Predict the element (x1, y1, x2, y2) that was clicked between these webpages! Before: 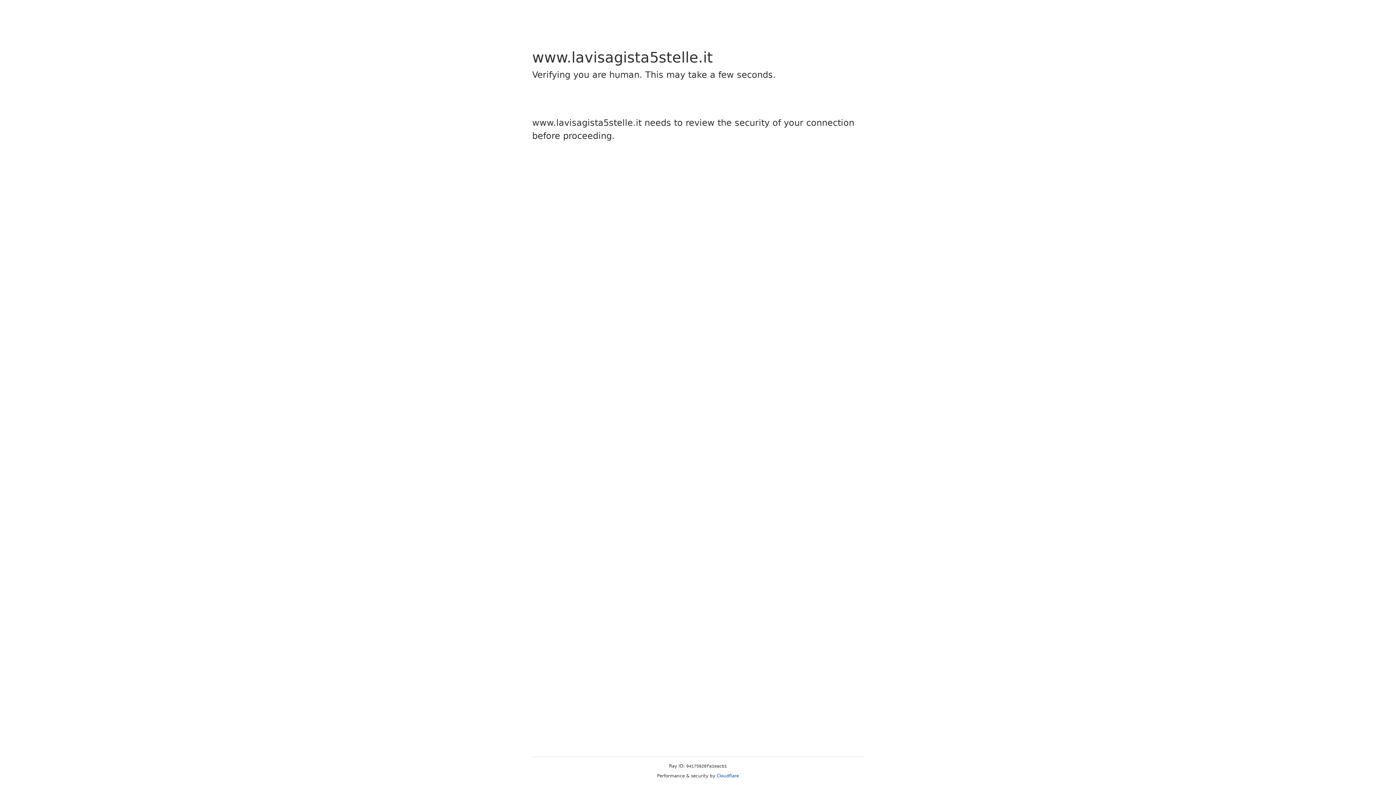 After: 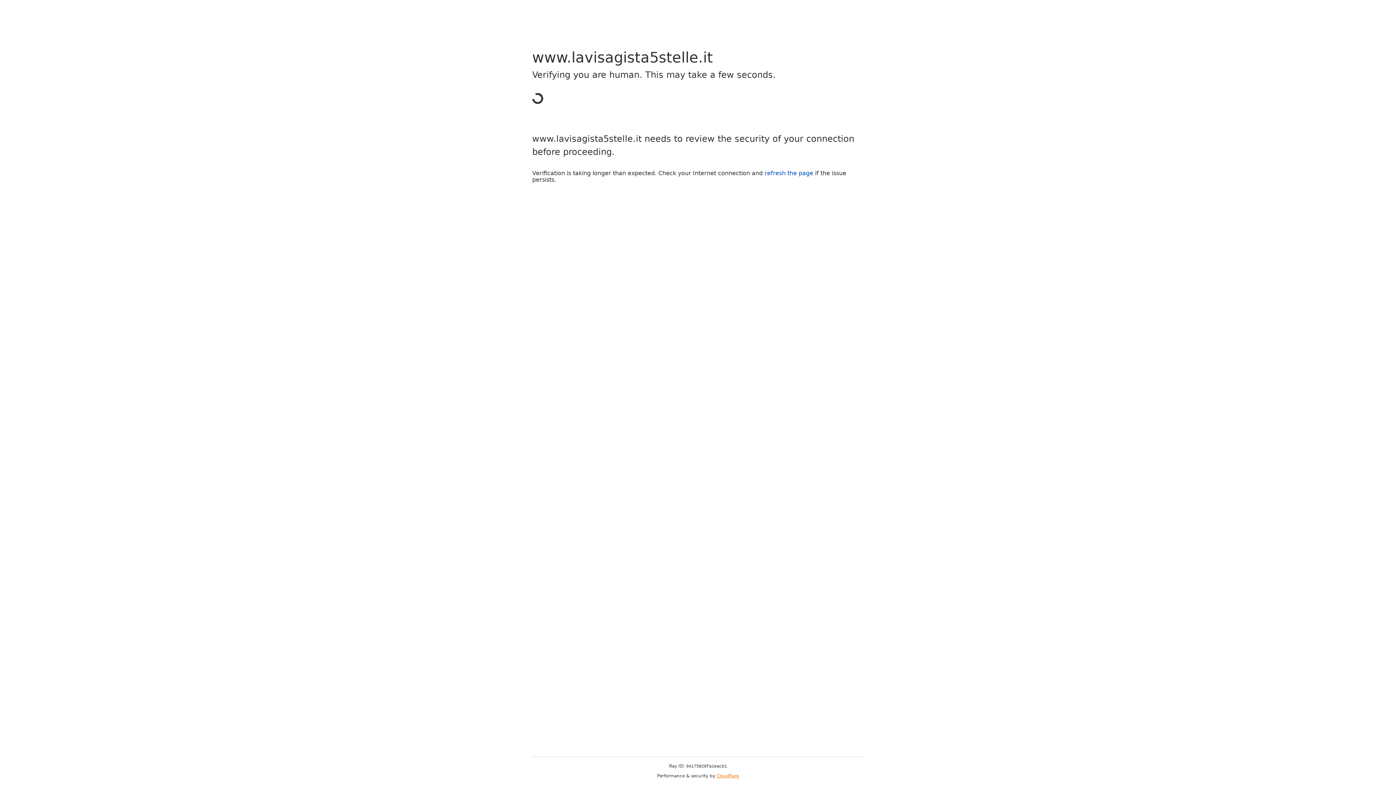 Action: label: Cloudflare bbox: (716, 773, 739, 778)